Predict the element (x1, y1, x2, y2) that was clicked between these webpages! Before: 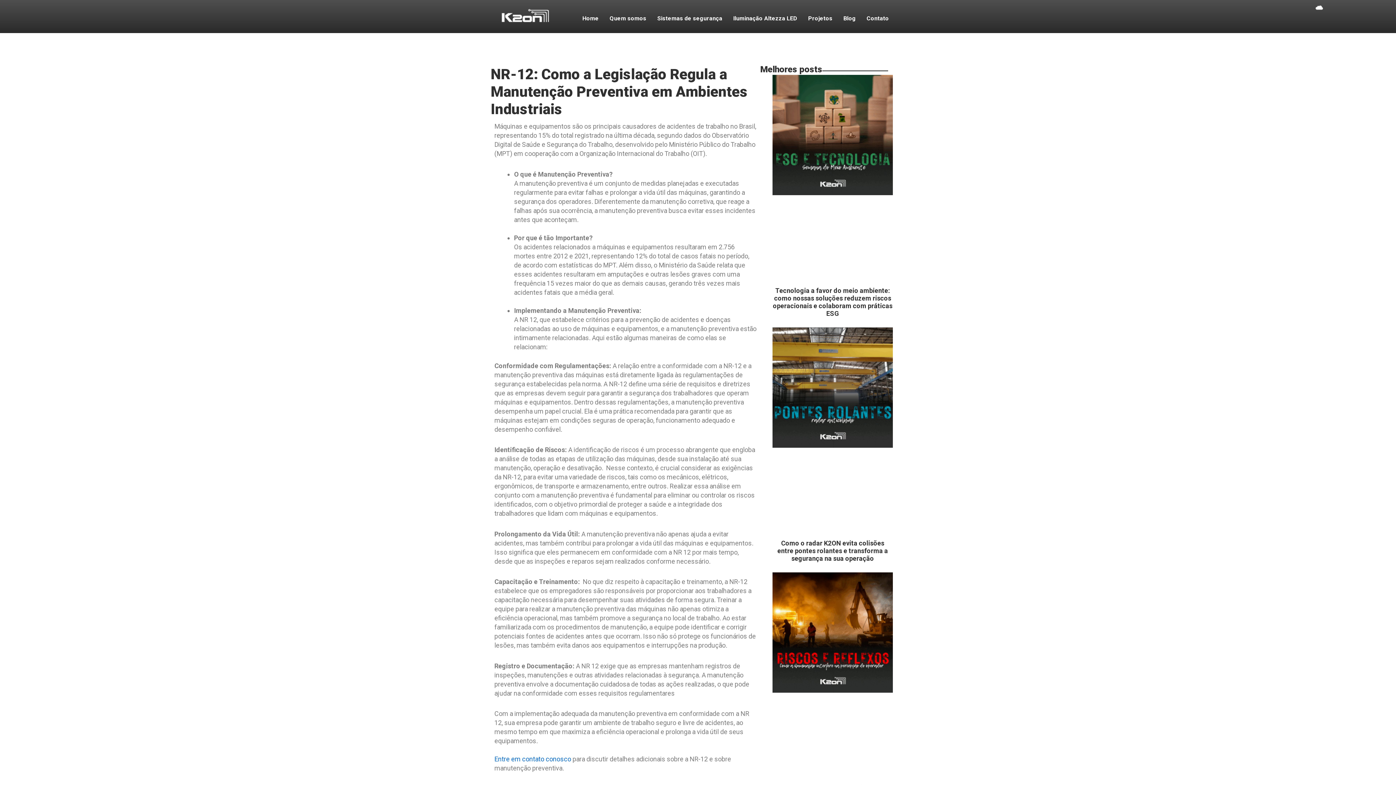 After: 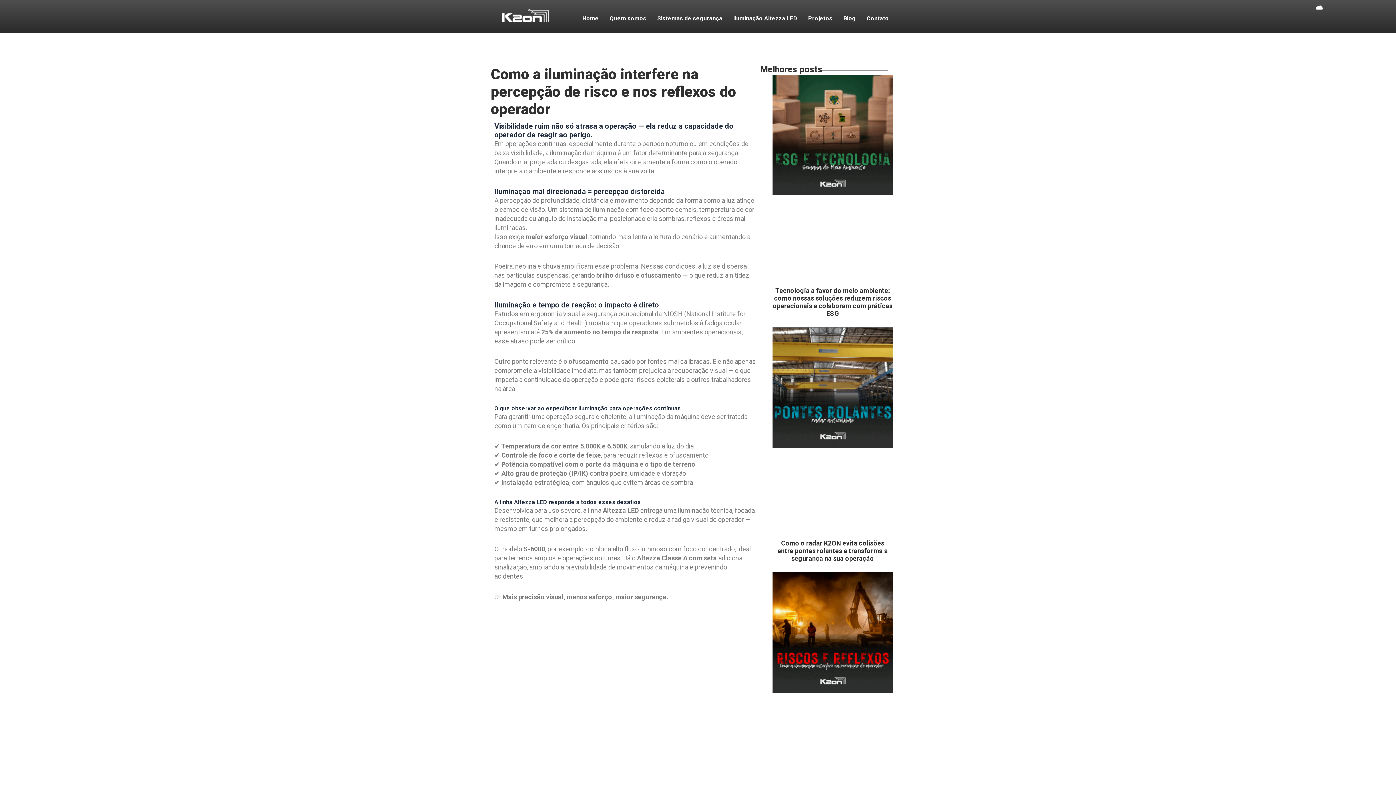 Action: bbox: (772, 572, 893, 768)